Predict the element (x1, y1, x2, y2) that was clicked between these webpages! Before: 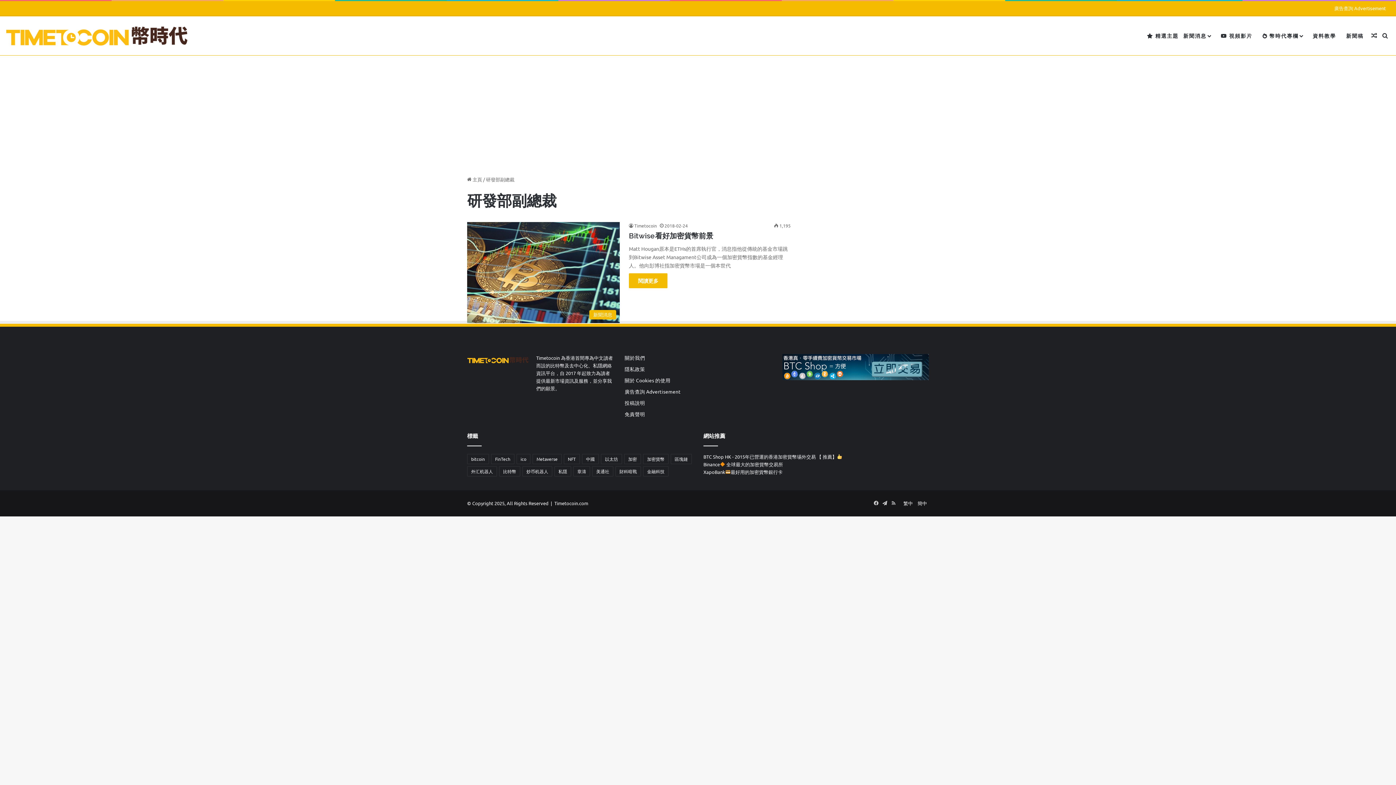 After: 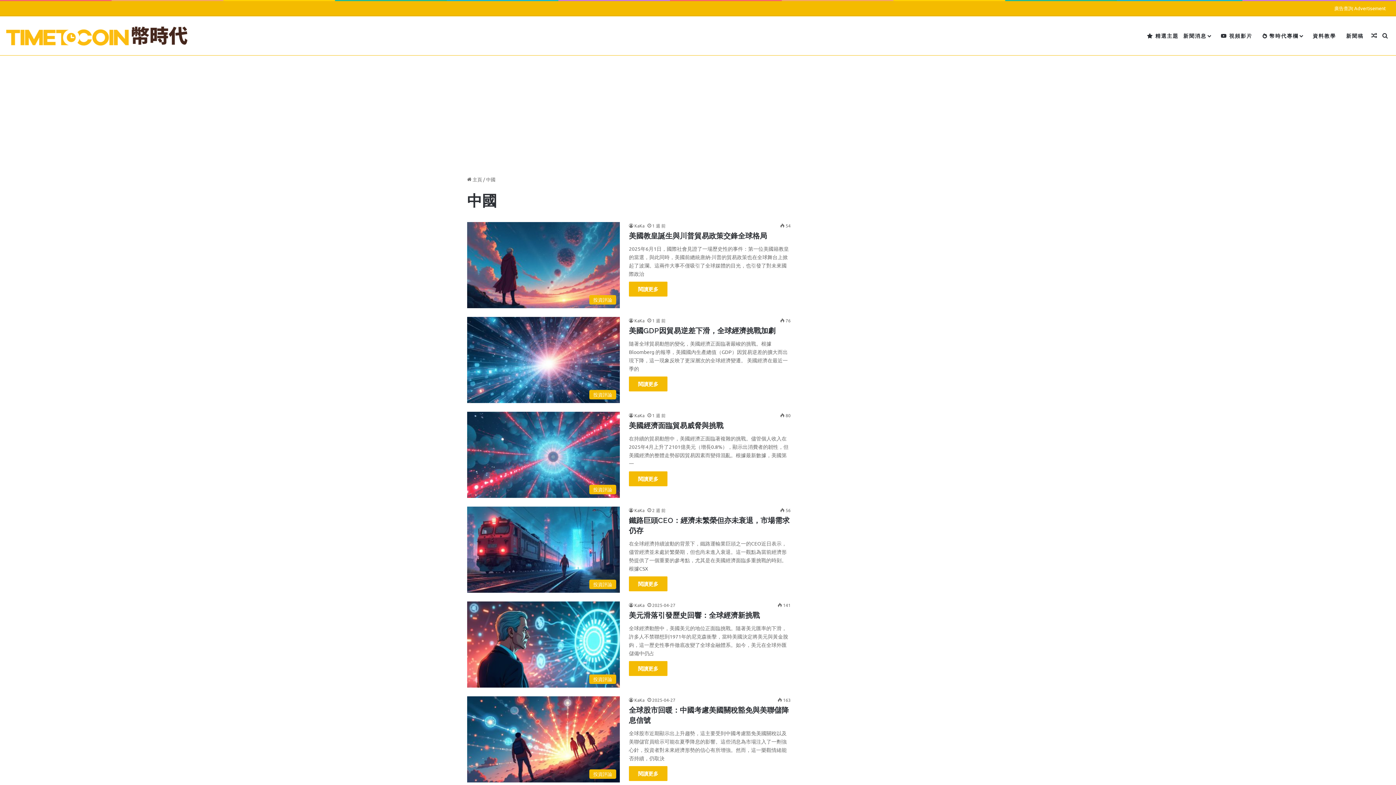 Action: bbox: (582, 454, 598, 464) label: 中國 (76 個項目)